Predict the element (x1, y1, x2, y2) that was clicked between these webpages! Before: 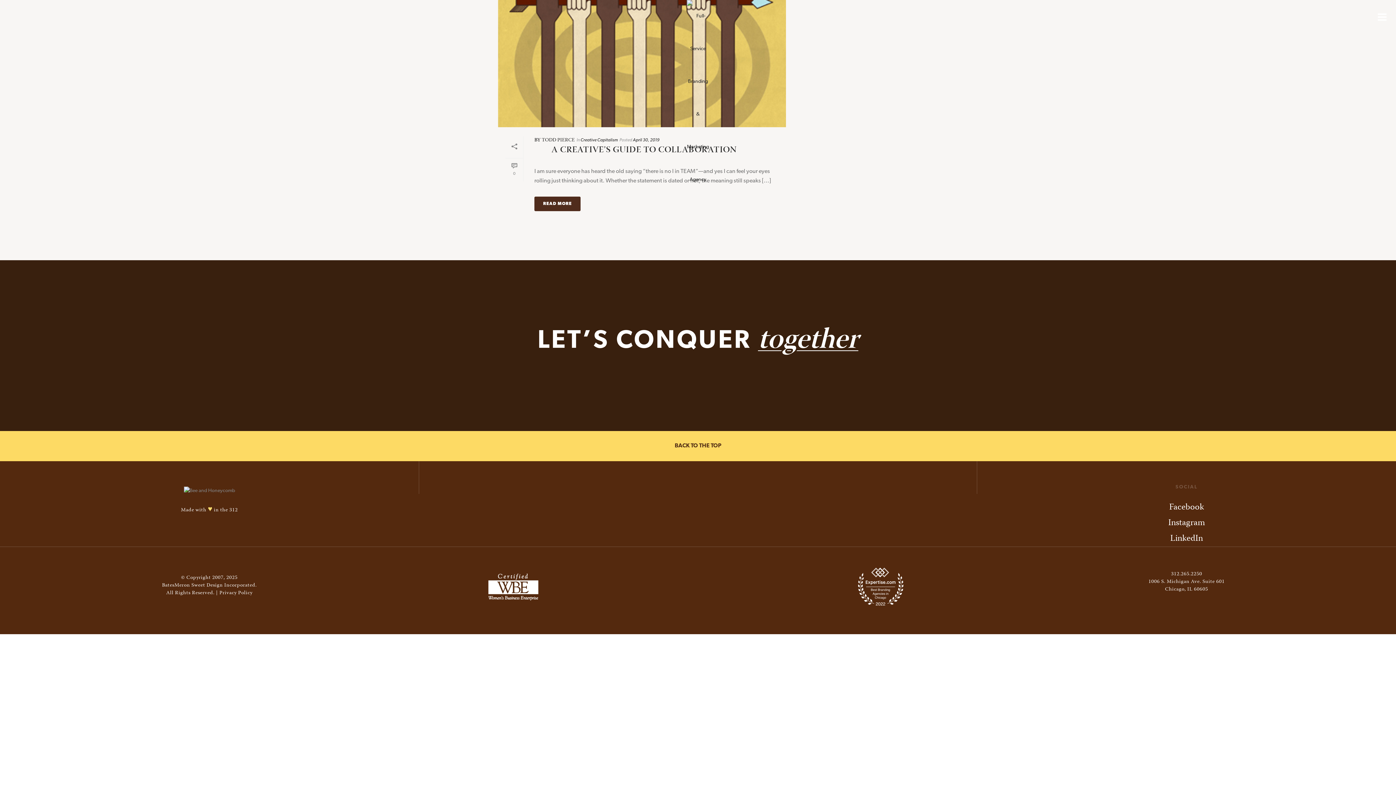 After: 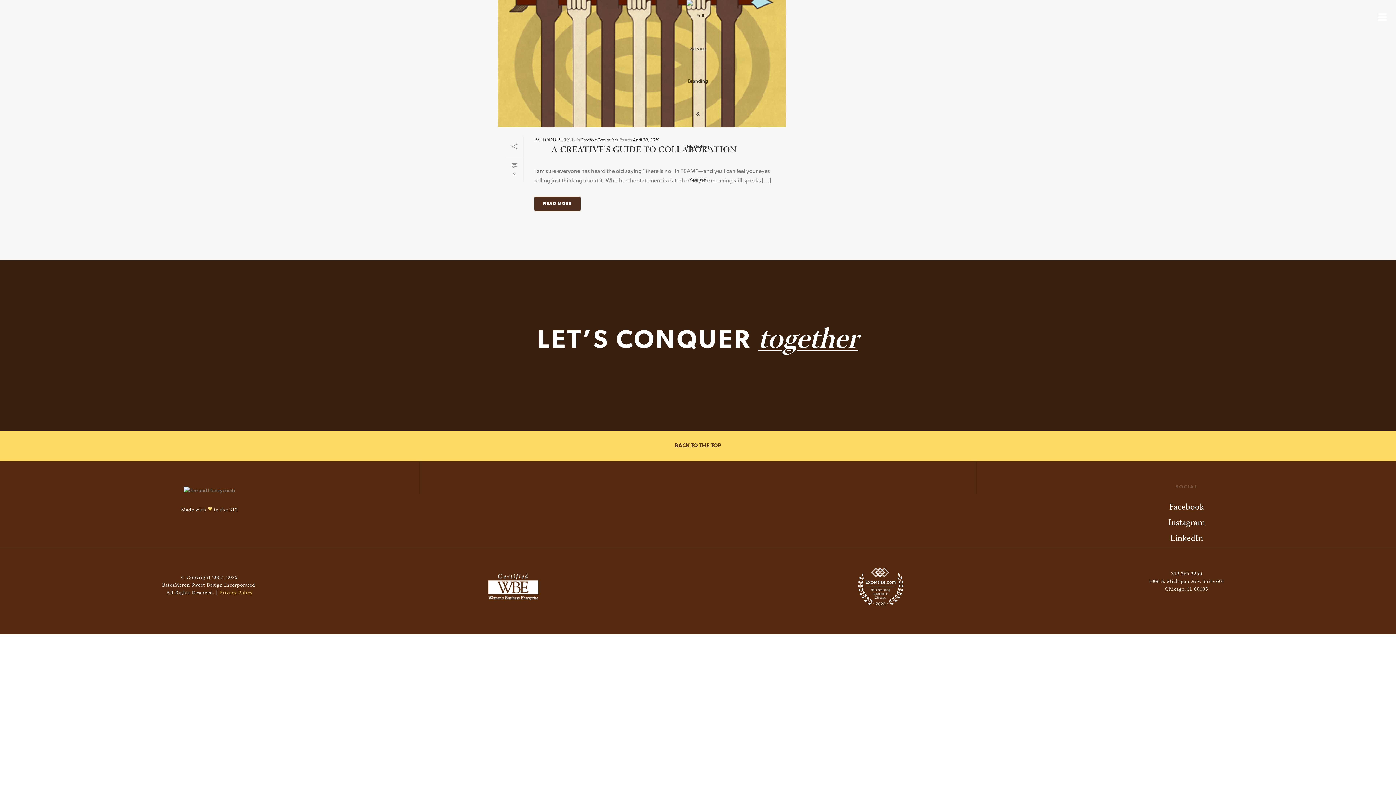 Action: label: Privacy Policy bbox: (219, 589, 252, 597)